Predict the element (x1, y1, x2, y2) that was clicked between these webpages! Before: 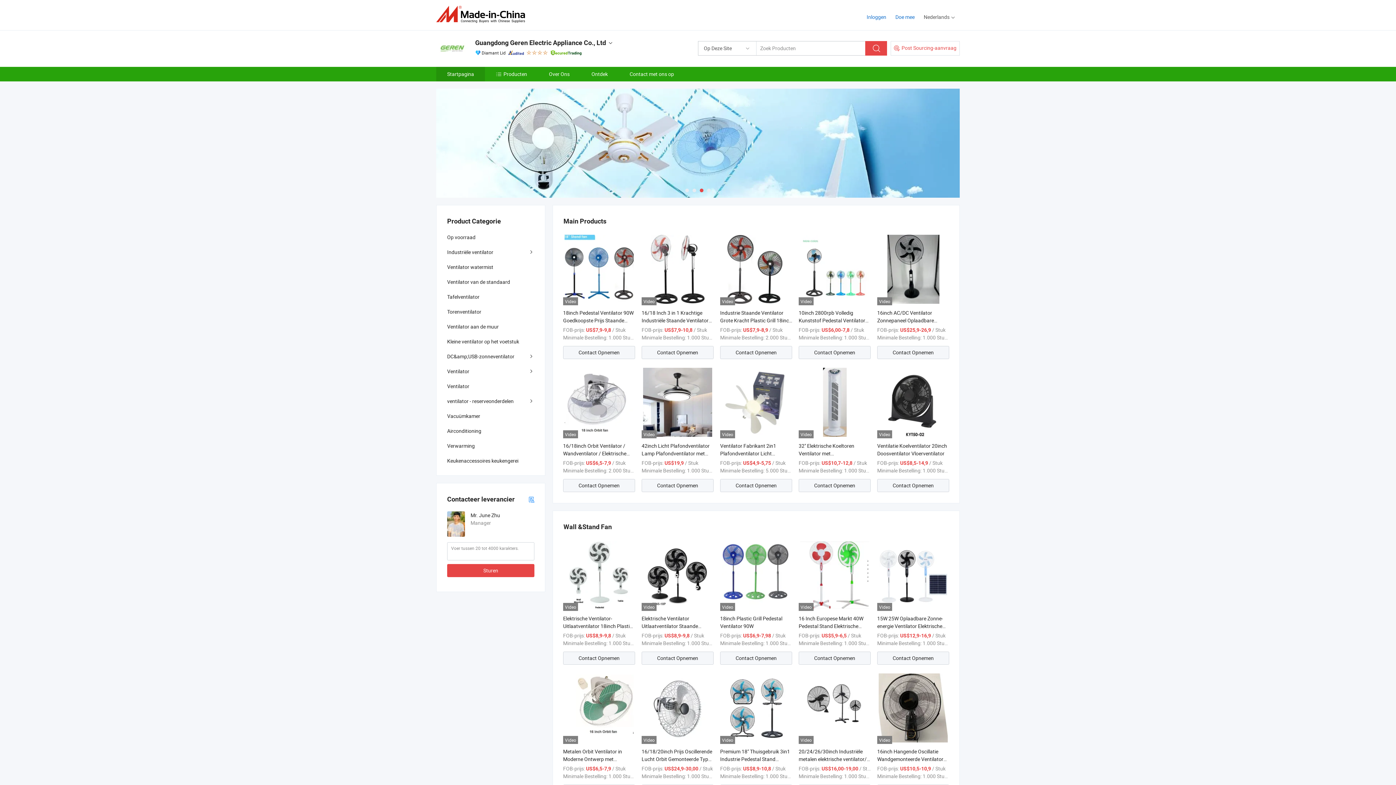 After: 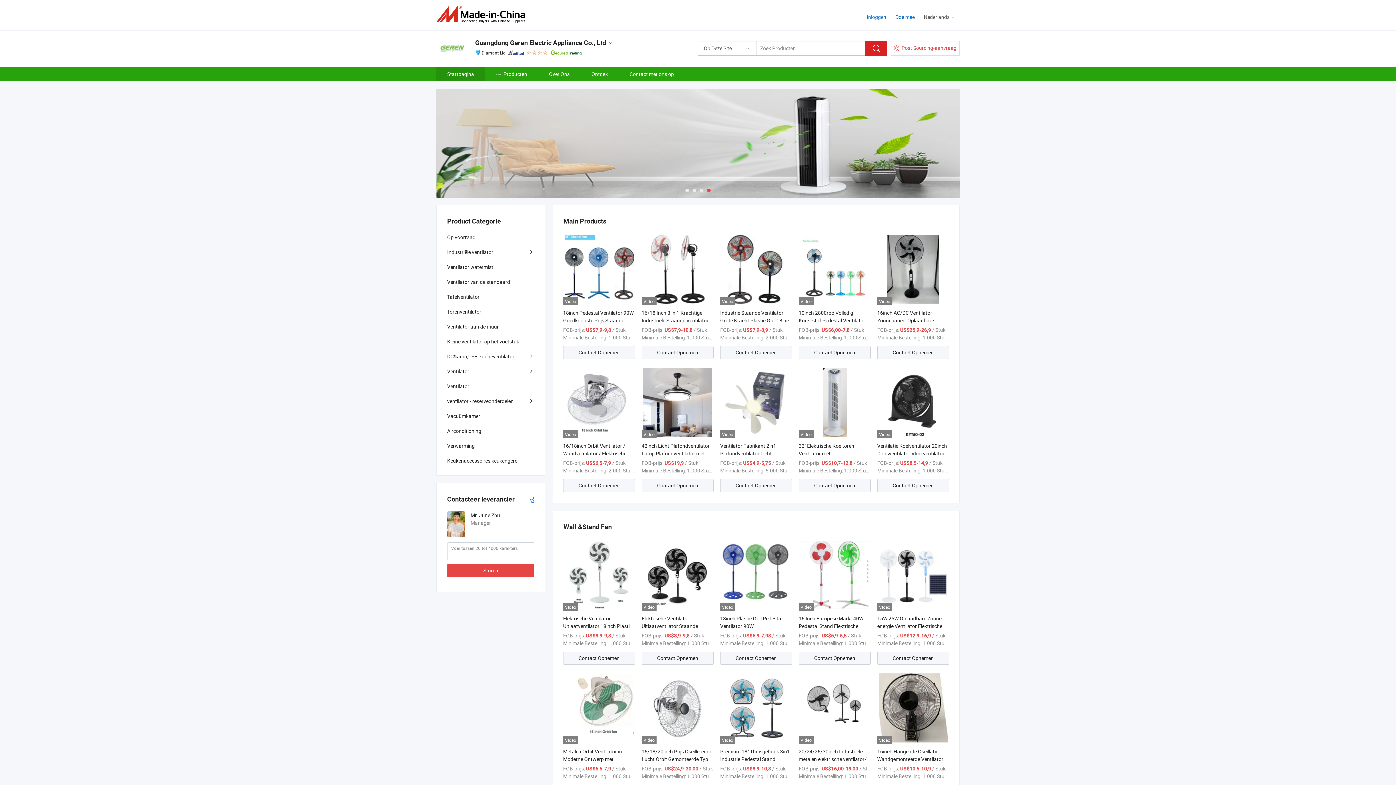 Action: bbox: (865, 41, 887, 55)